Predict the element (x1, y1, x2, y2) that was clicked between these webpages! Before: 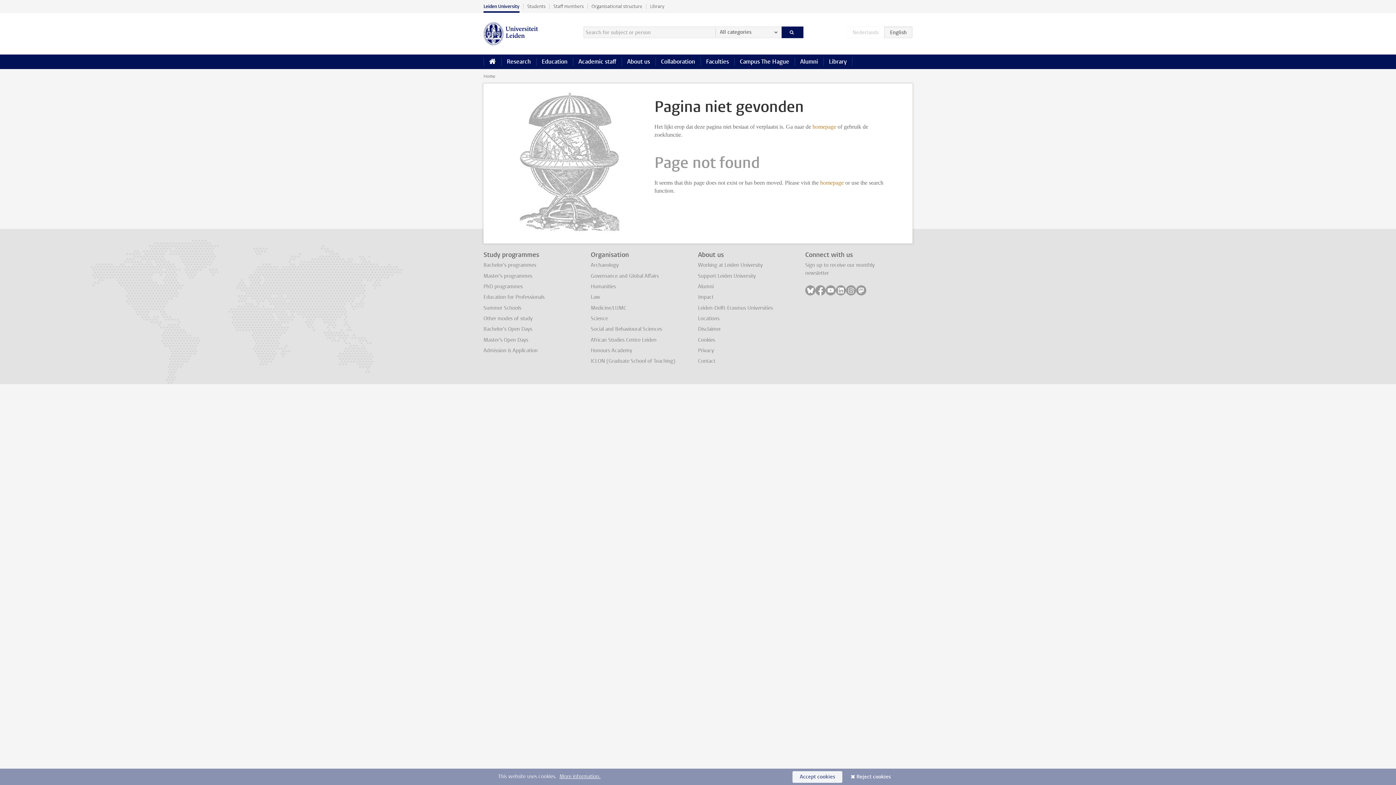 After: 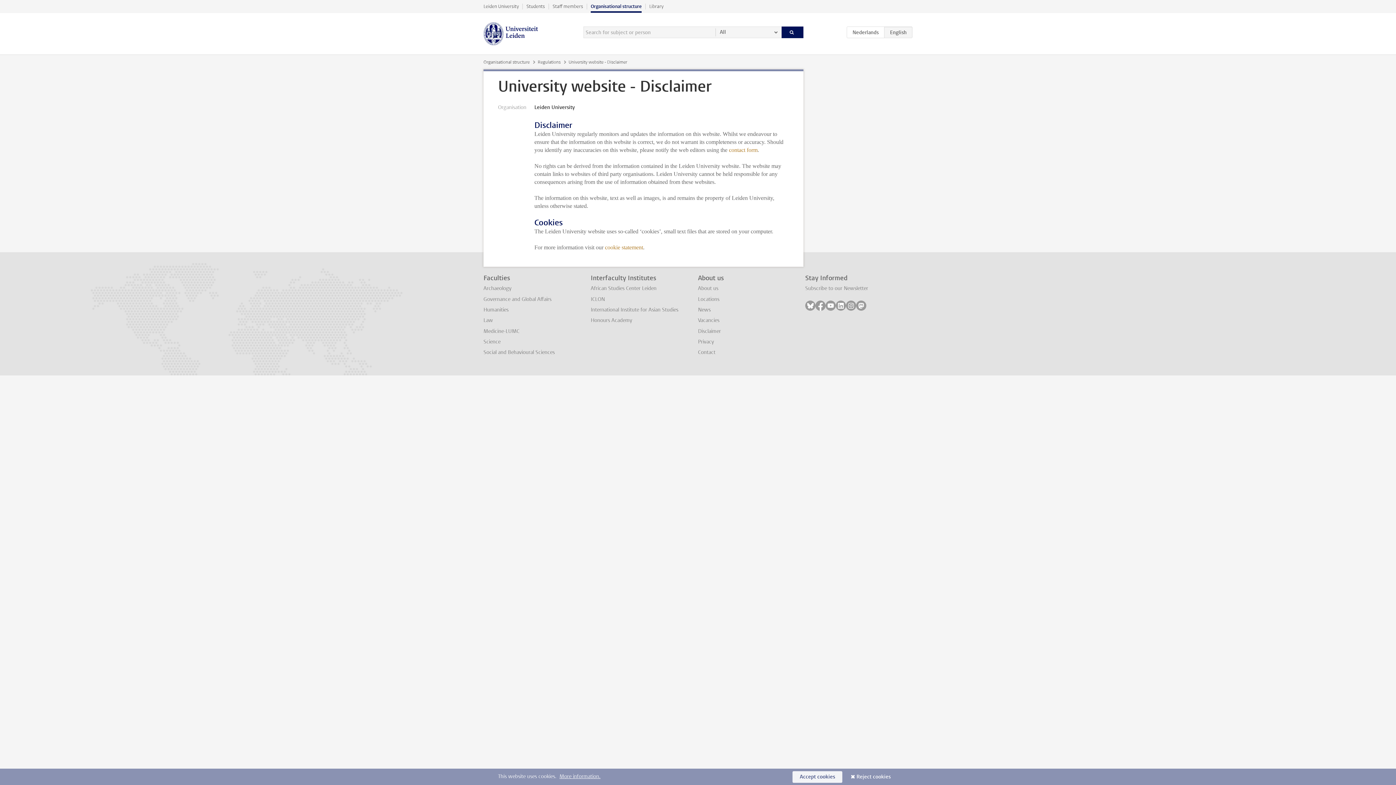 Action: bbox: (698, 325, 721, 332) label: Disclaimer